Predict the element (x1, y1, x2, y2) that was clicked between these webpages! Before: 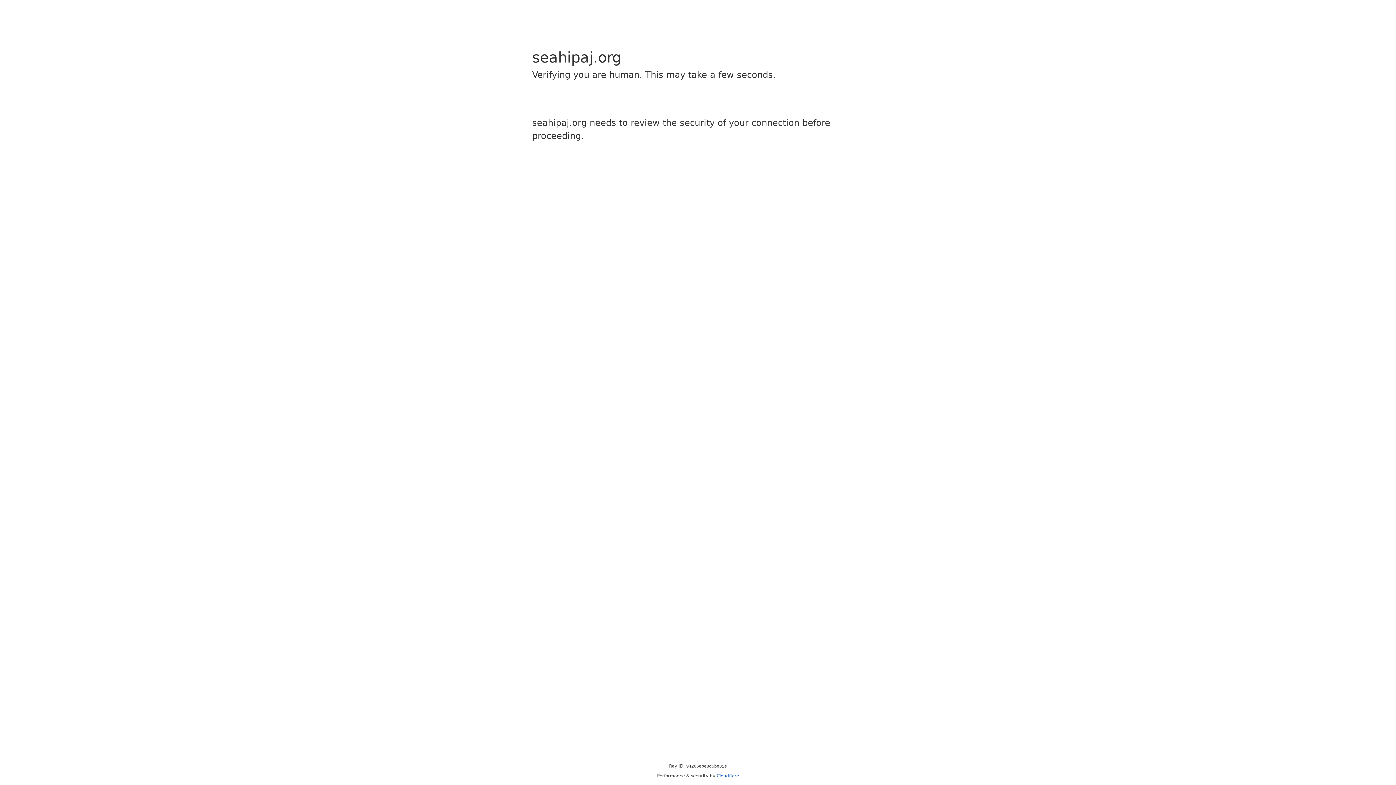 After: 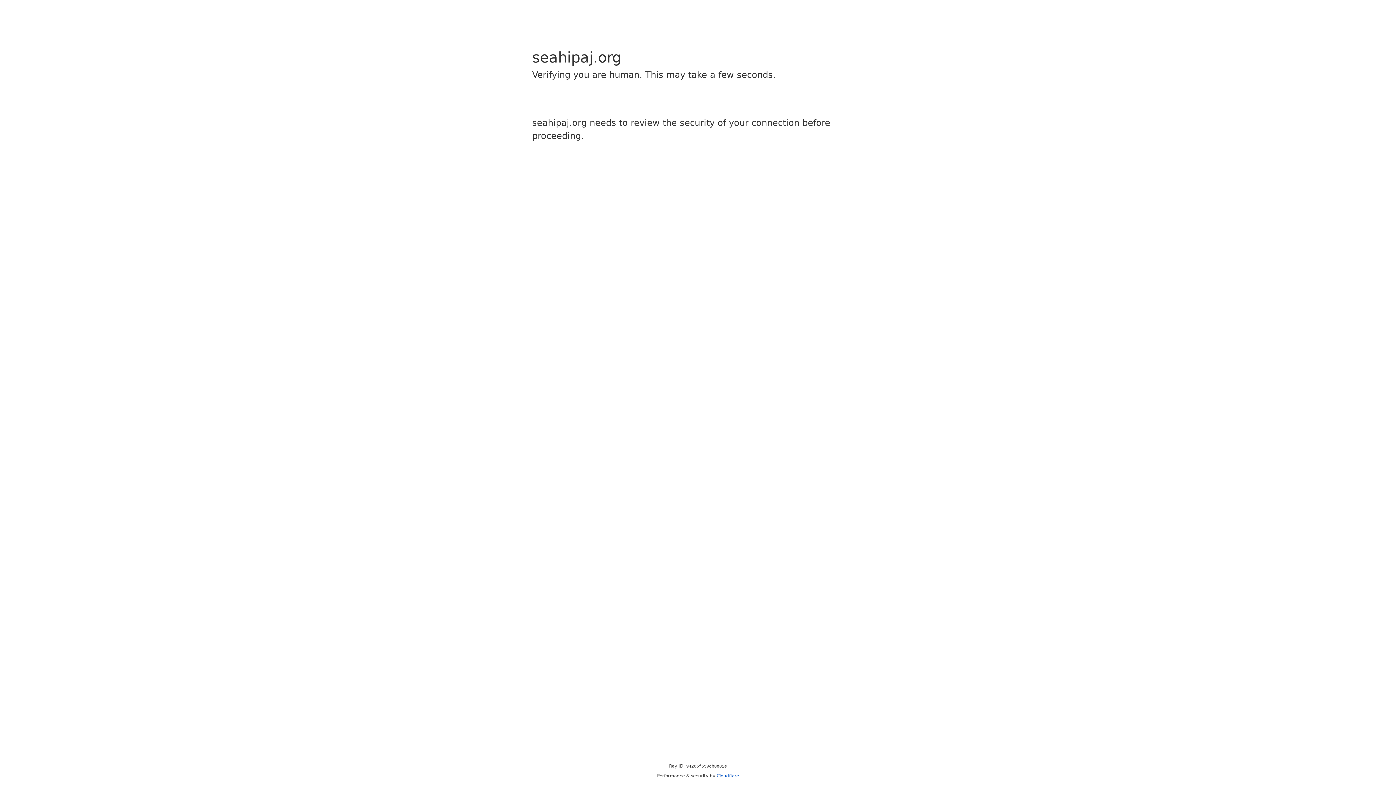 Action: label: Cloudflare bbox: (716, 773, 739, 778)